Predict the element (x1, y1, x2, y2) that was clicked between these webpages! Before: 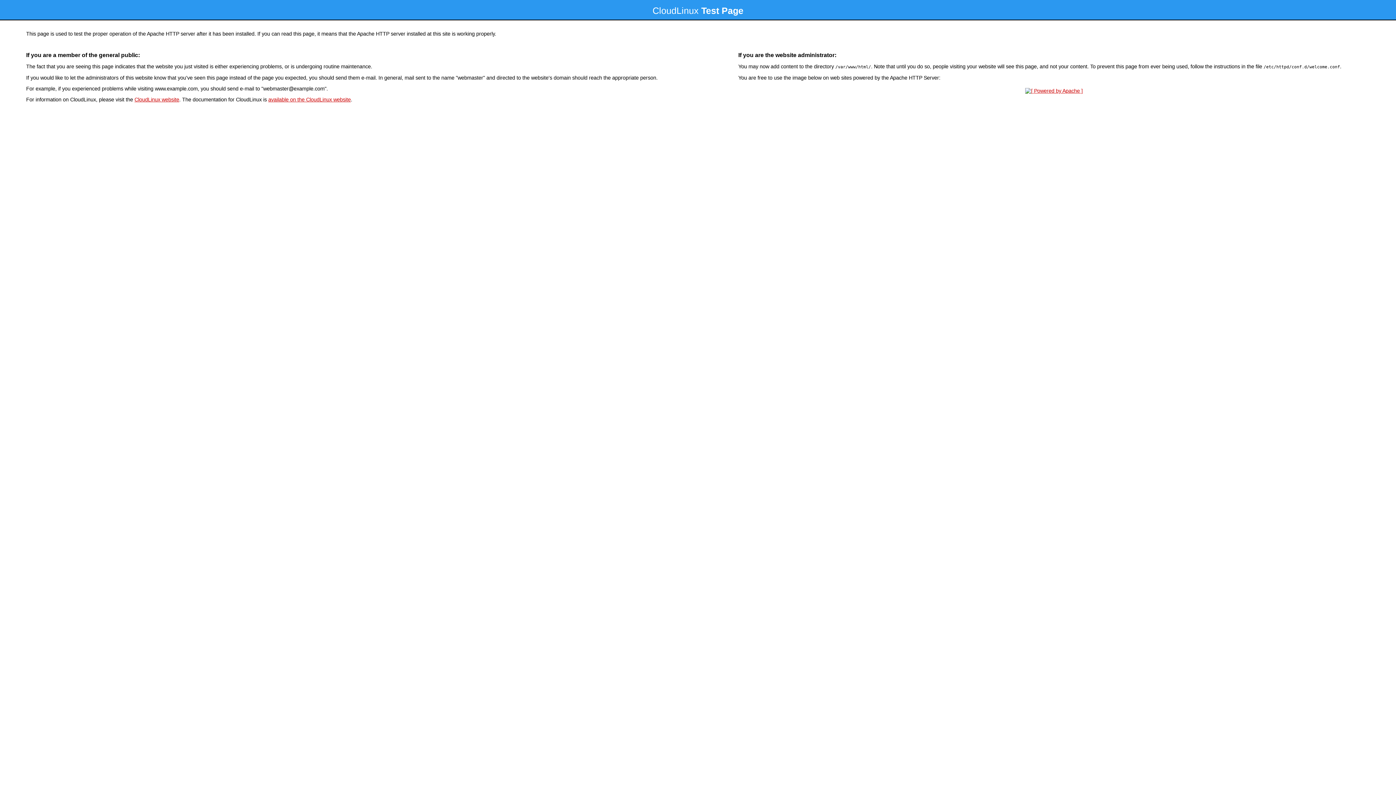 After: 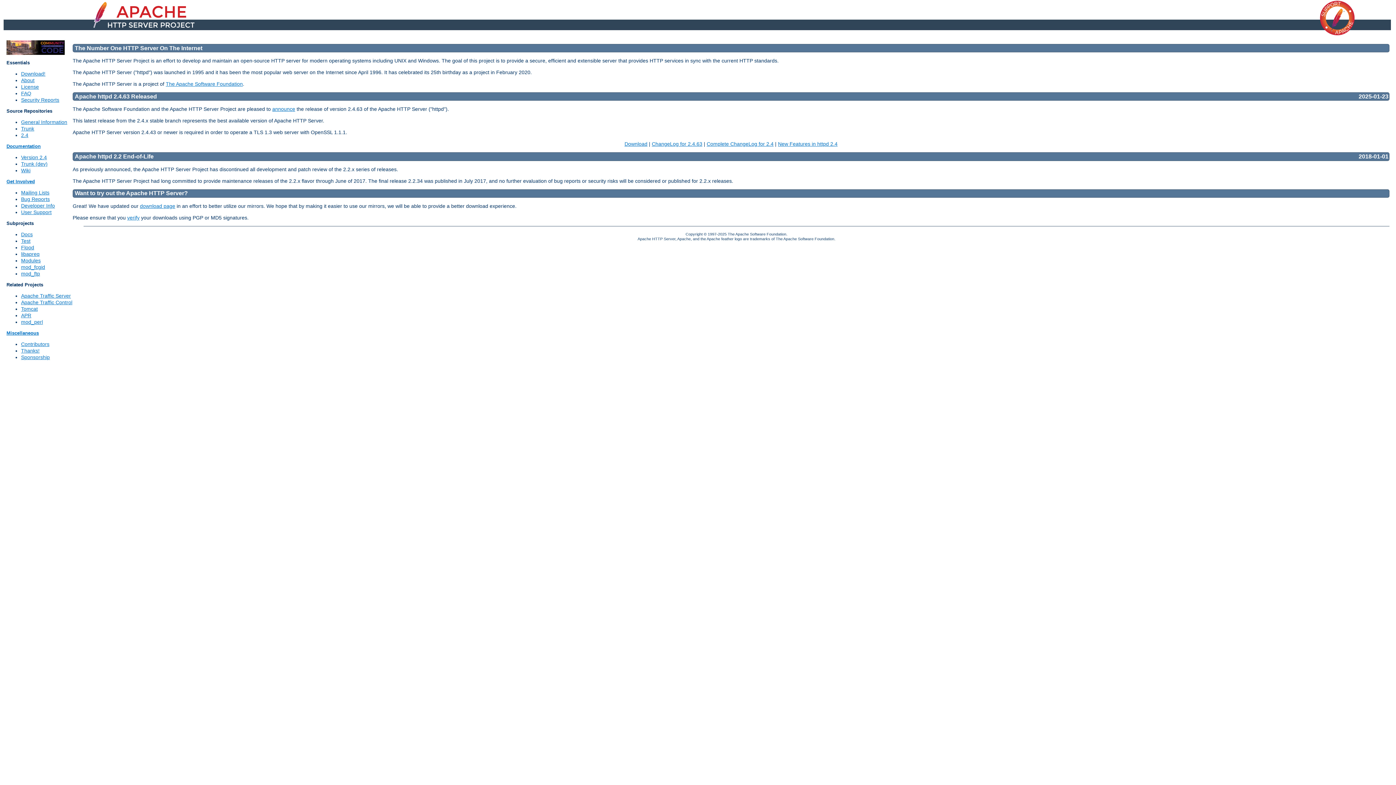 Action: bbox: (1023, 88, 1085, 93)